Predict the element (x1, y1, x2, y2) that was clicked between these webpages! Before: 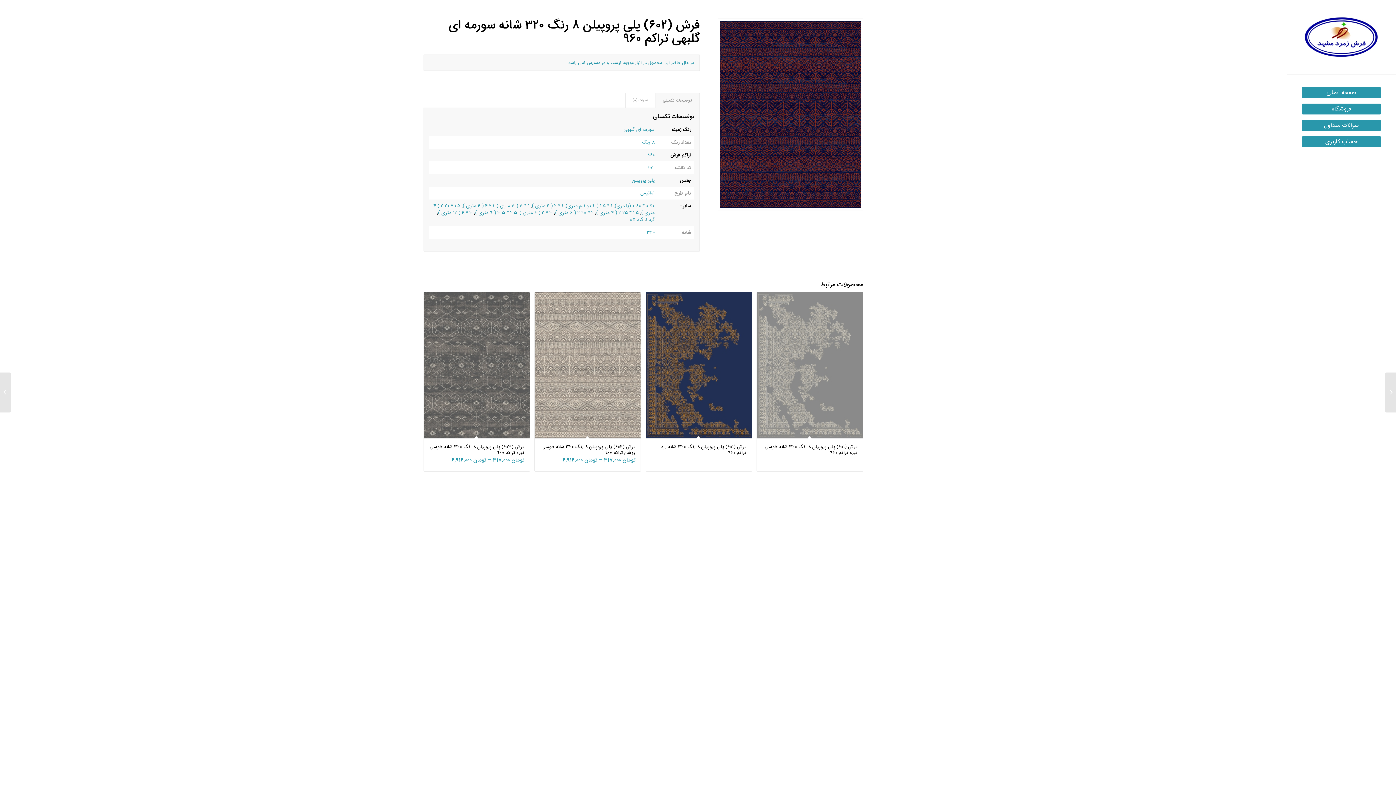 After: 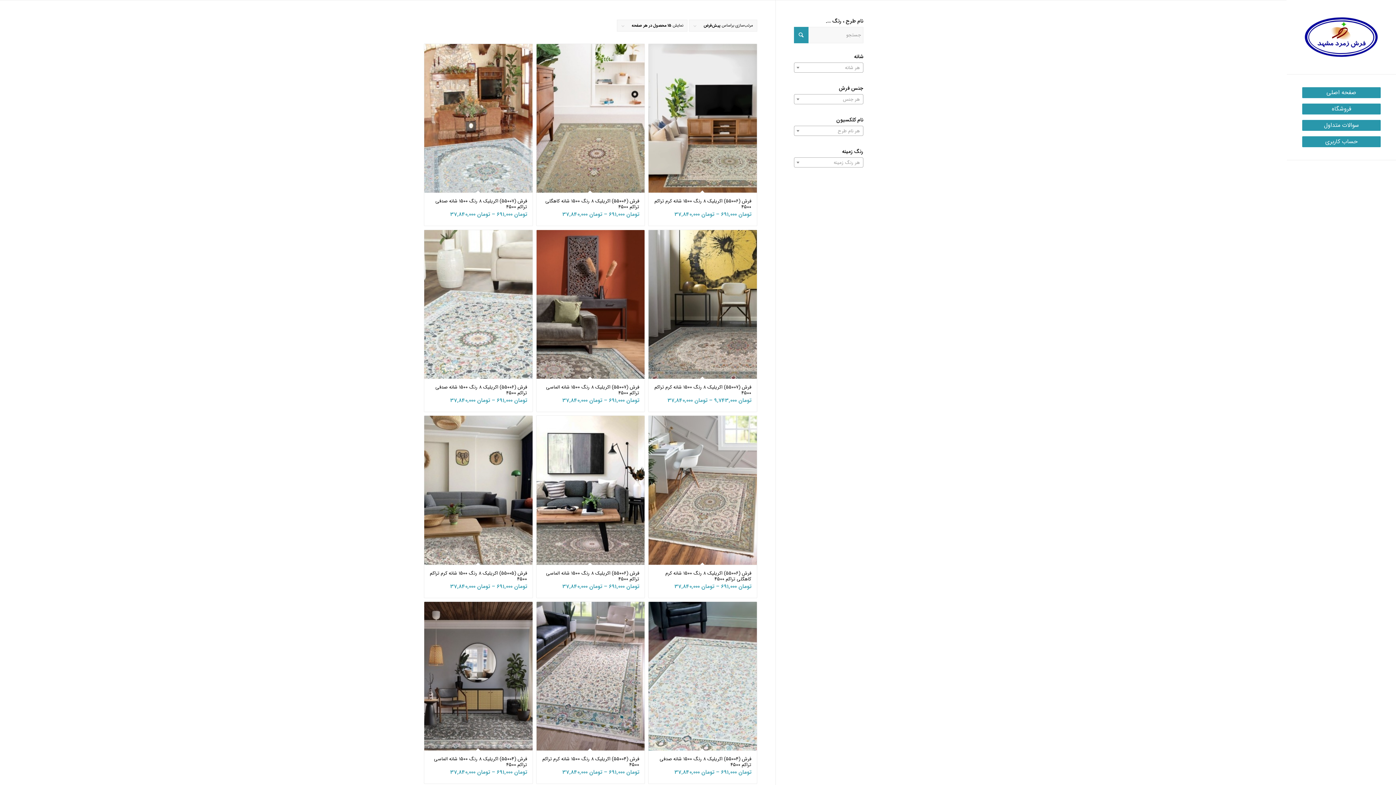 Action: label: 8 رنگ bbox: (642, 138, 654, 146)